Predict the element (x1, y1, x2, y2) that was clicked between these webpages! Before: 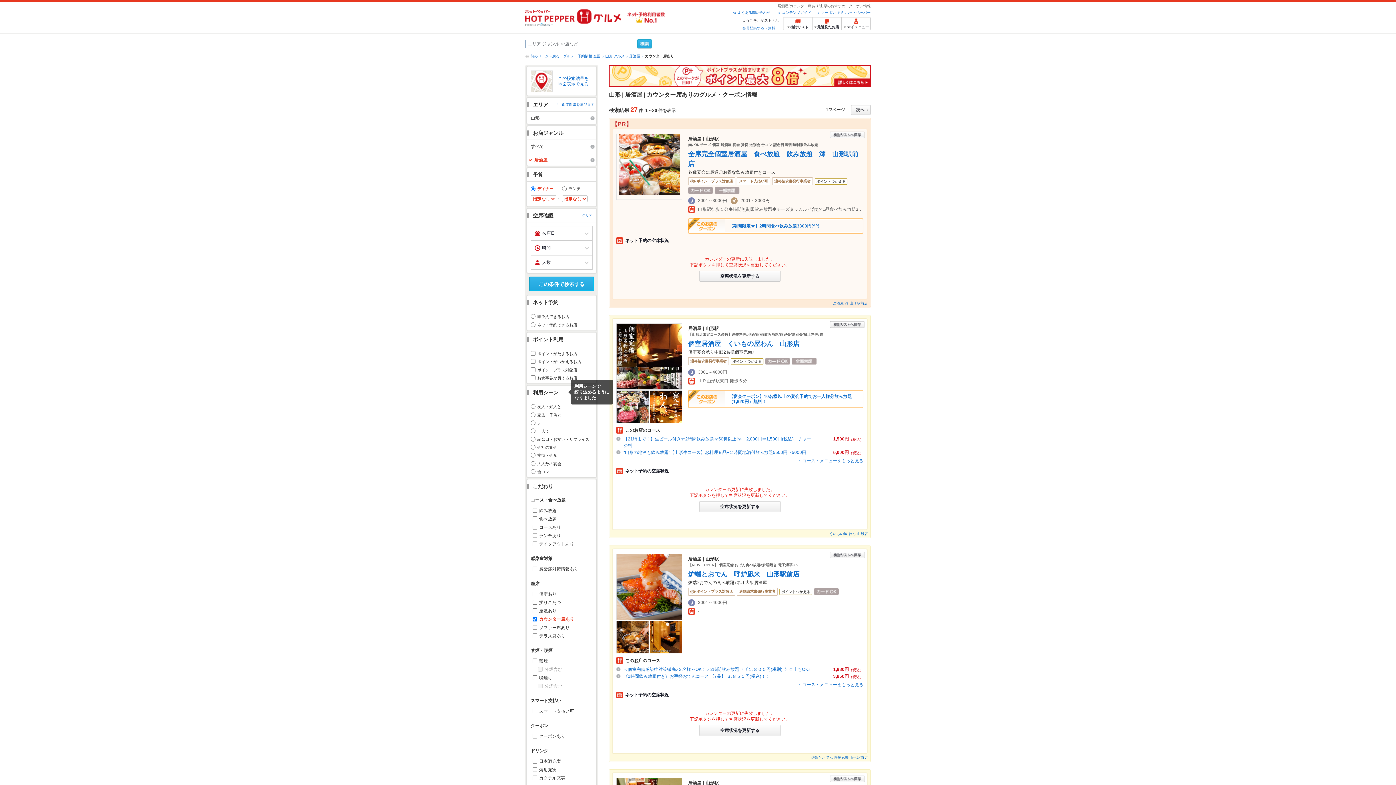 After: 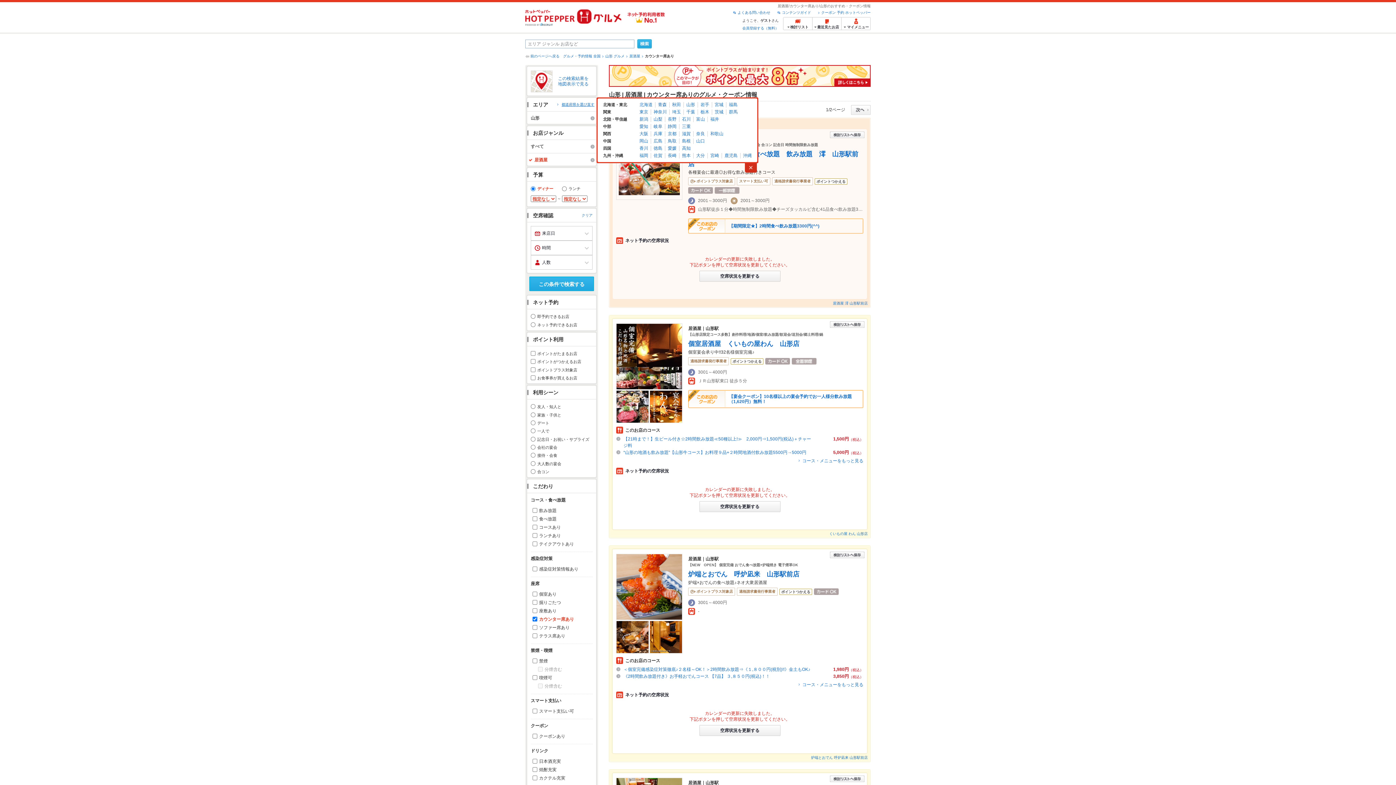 Action: label: 都道府県を選び直す bbox: (557, 102, 594, 106)